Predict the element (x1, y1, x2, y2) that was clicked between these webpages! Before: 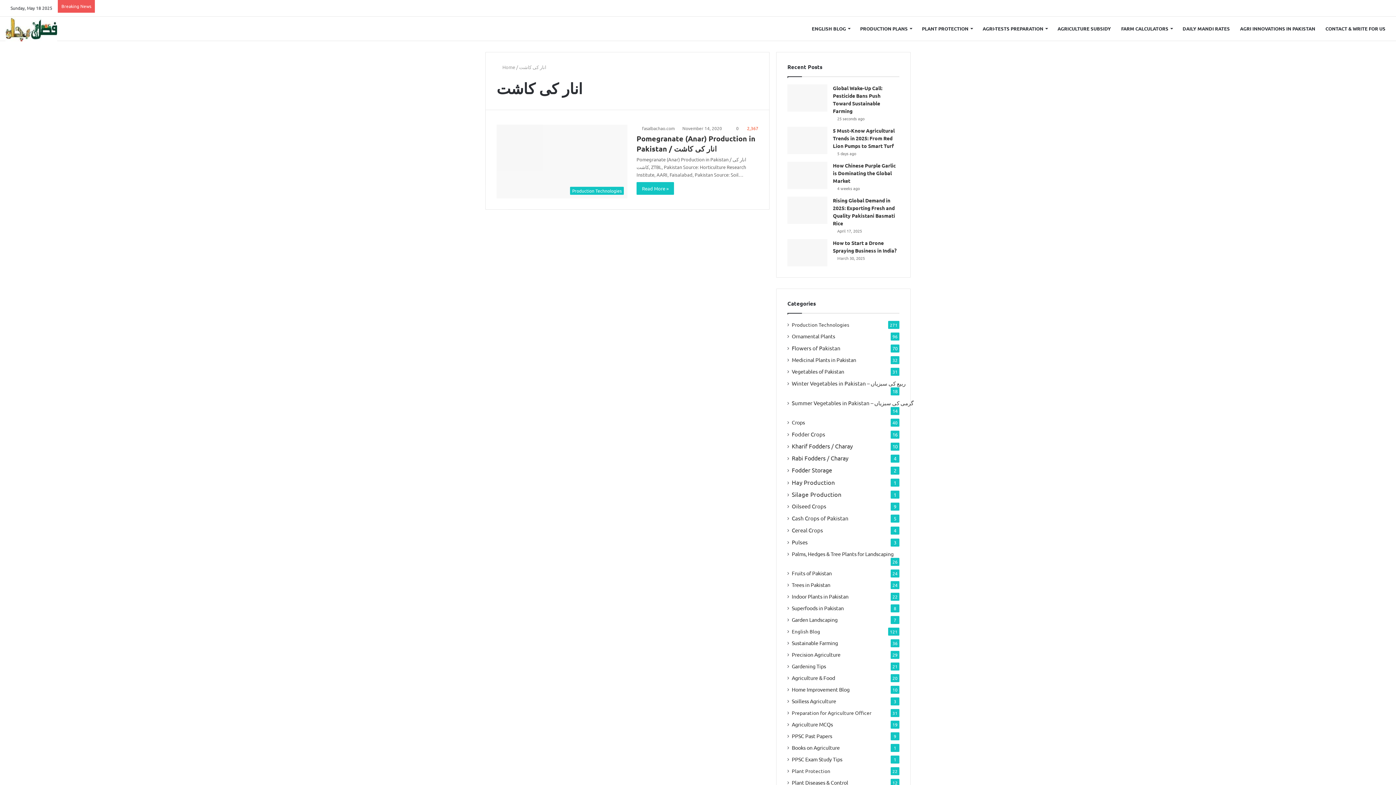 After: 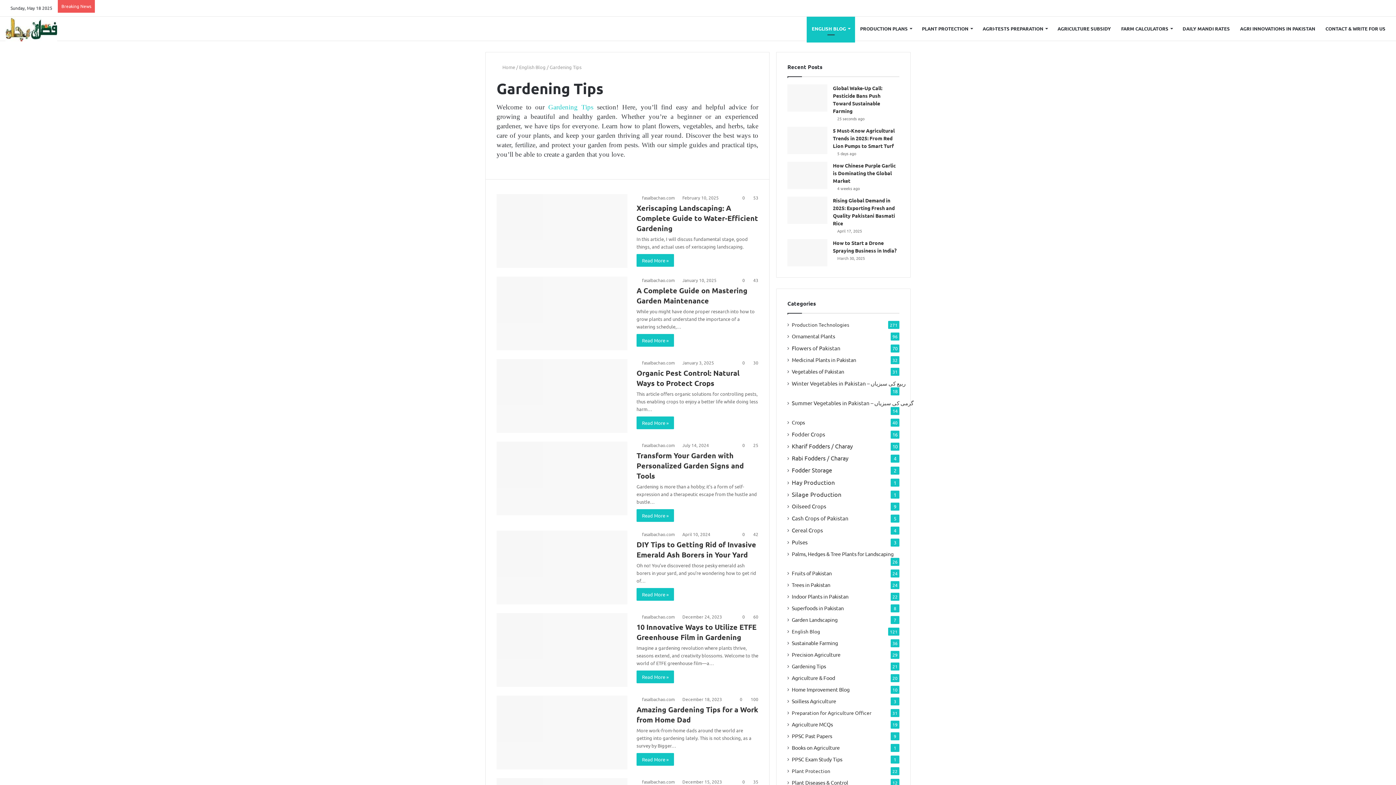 Action: bbox: (792, 662, 826, 670) label: Gardening Tips